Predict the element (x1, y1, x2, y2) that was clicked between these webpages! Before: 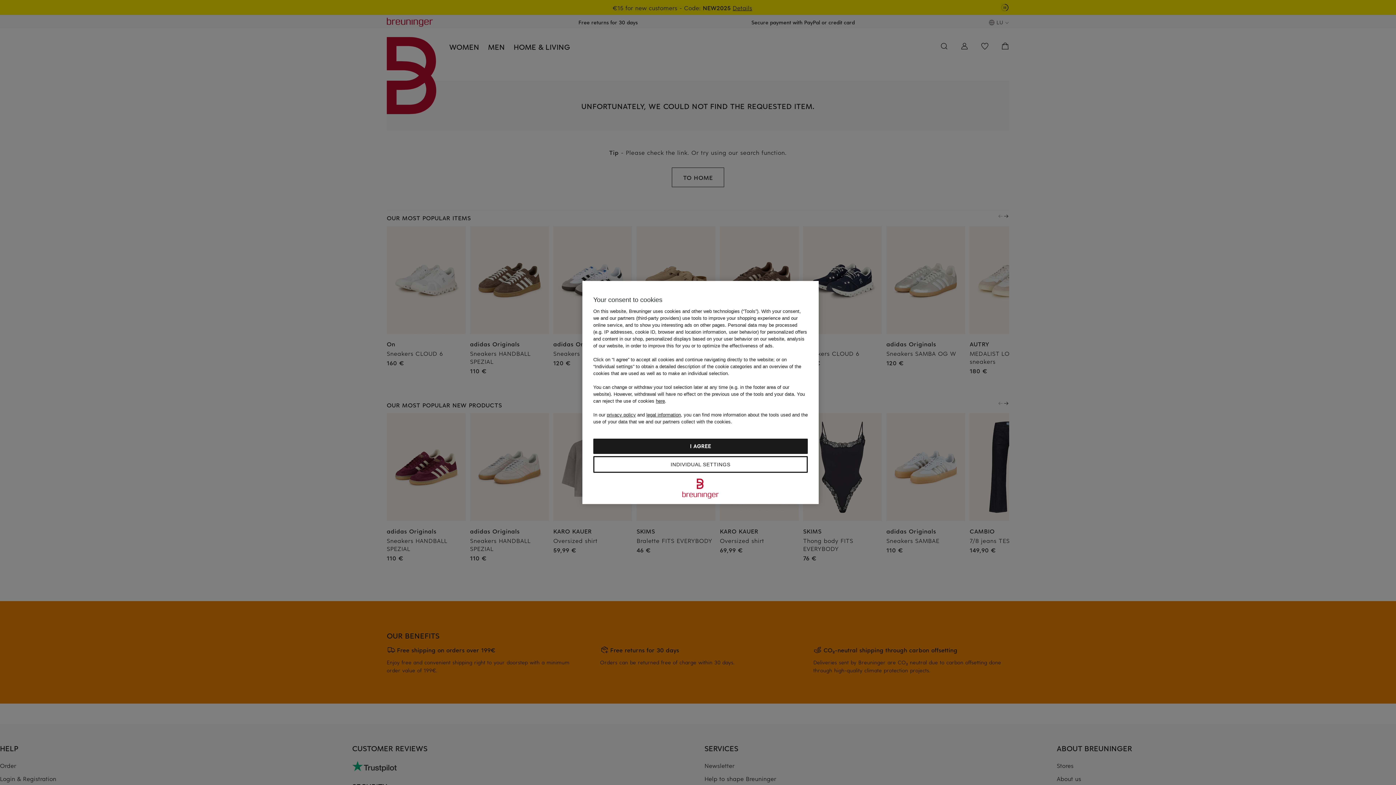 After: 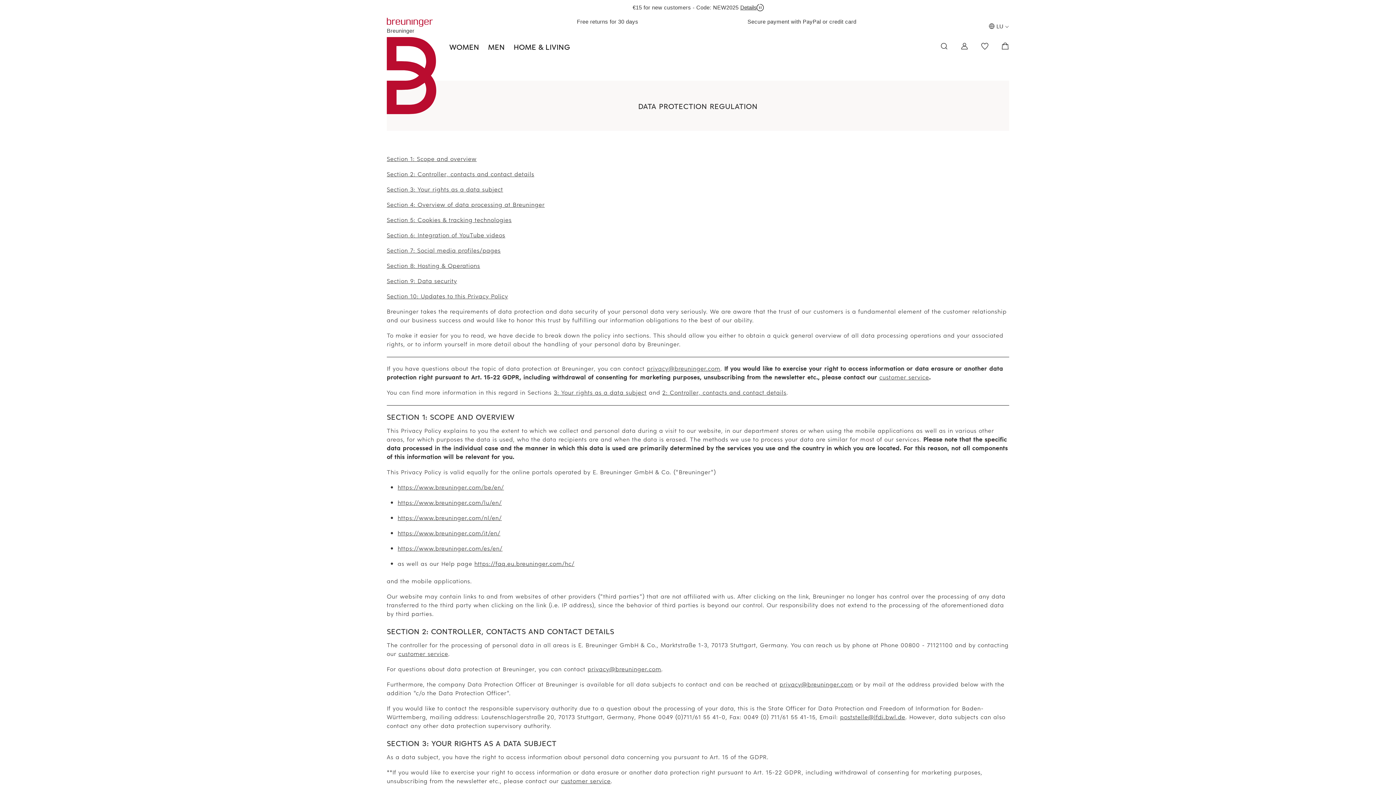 Action: label: privacy policy bbox: (606, 412, 636, 417)